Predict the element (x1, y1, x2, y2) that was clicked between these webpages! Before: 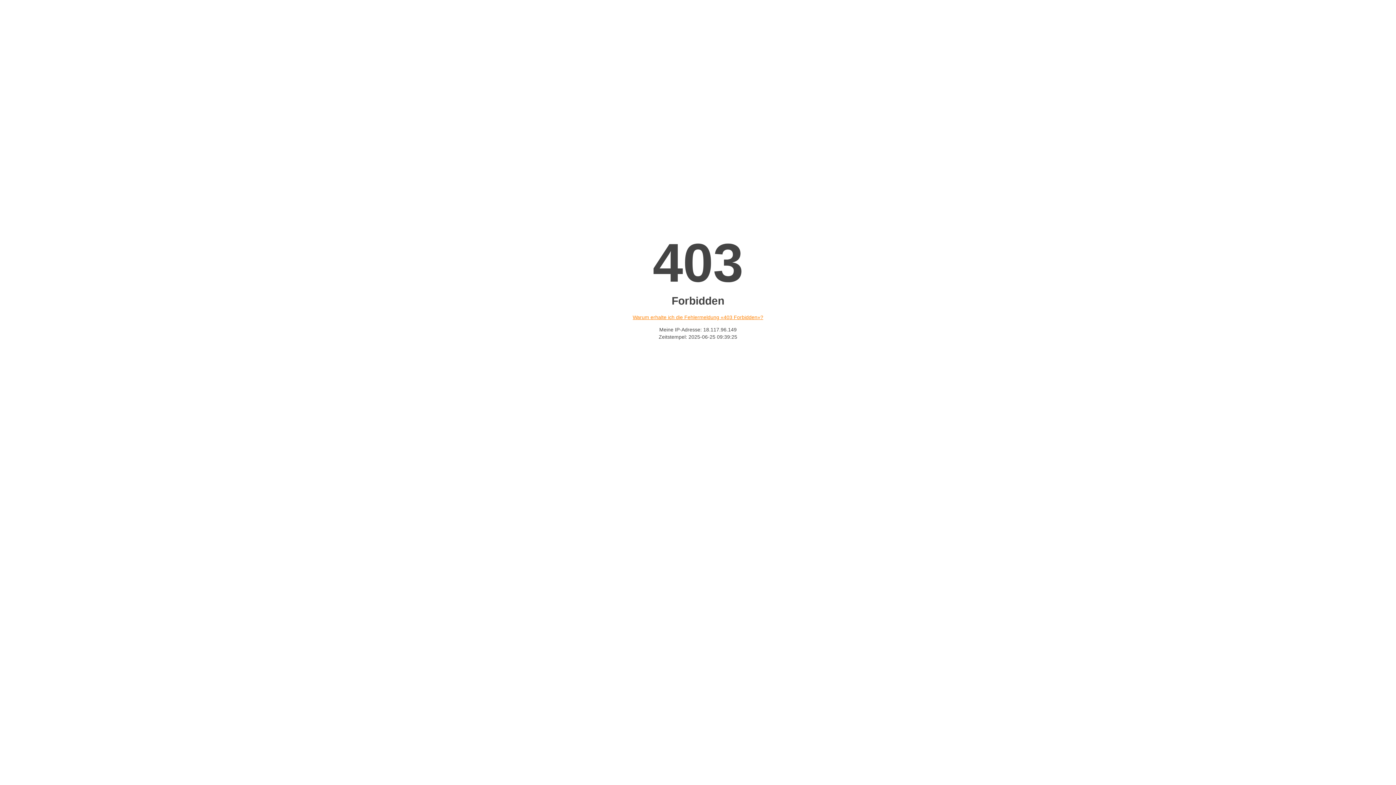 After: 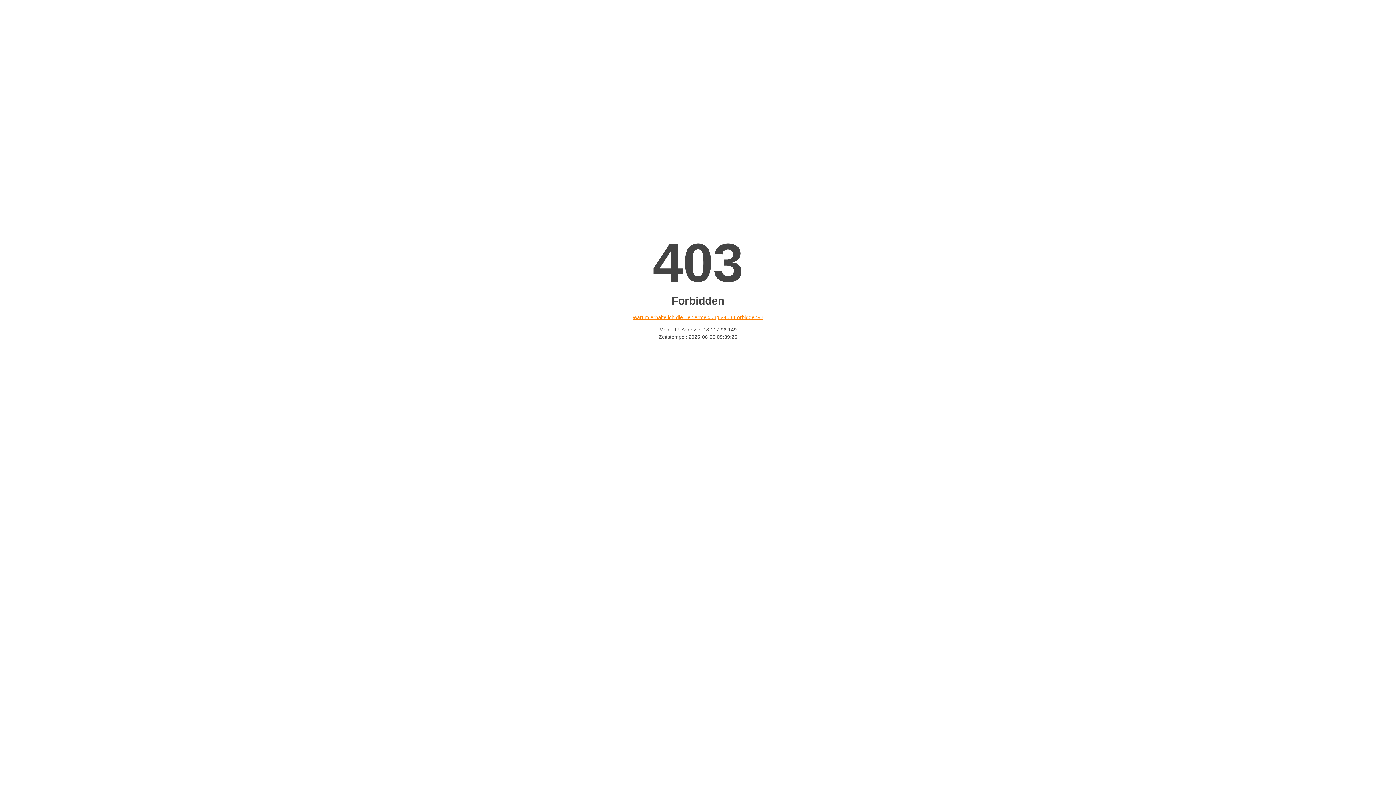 Action: bbox: (632, 314, 763, 320) label: Warum erhalte ich die Fehlermeldung «403 Forbidden»?